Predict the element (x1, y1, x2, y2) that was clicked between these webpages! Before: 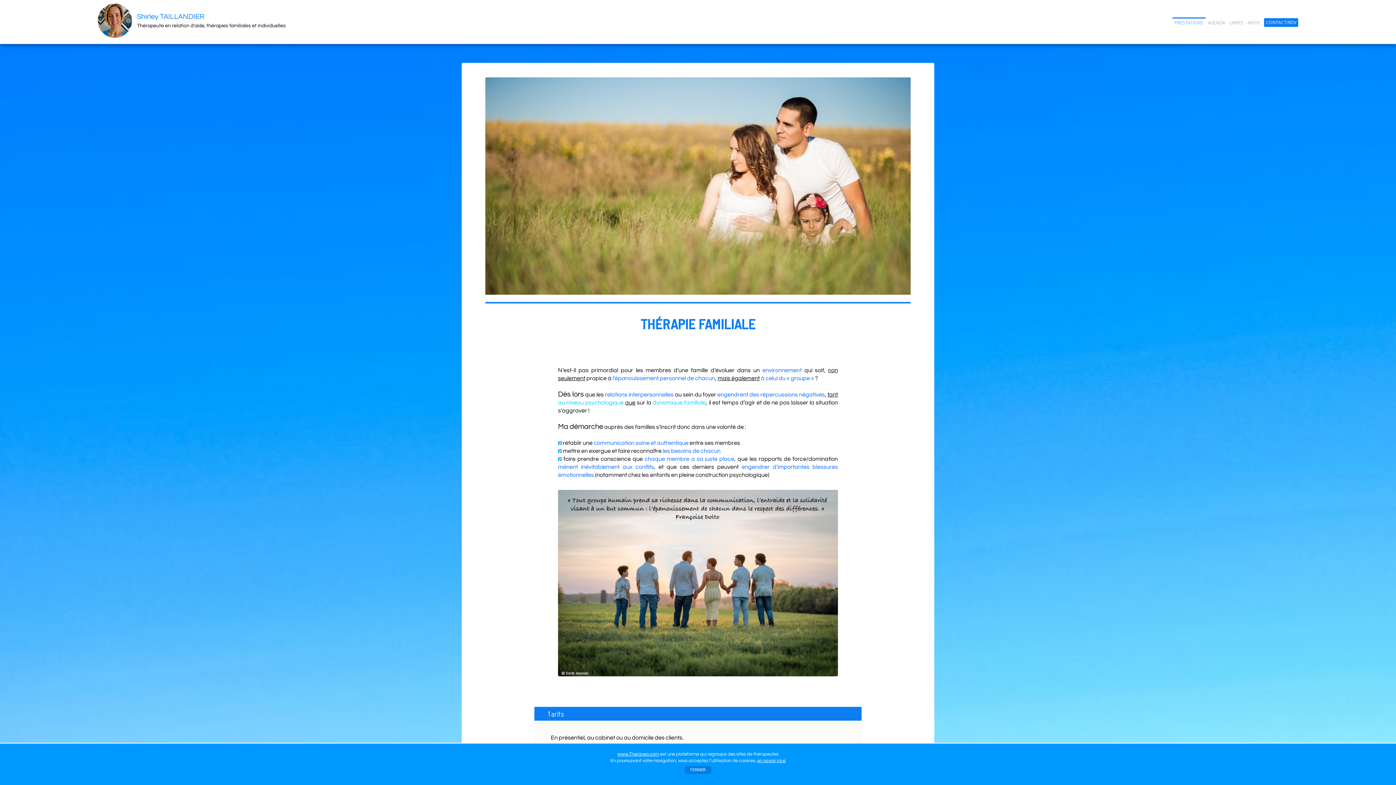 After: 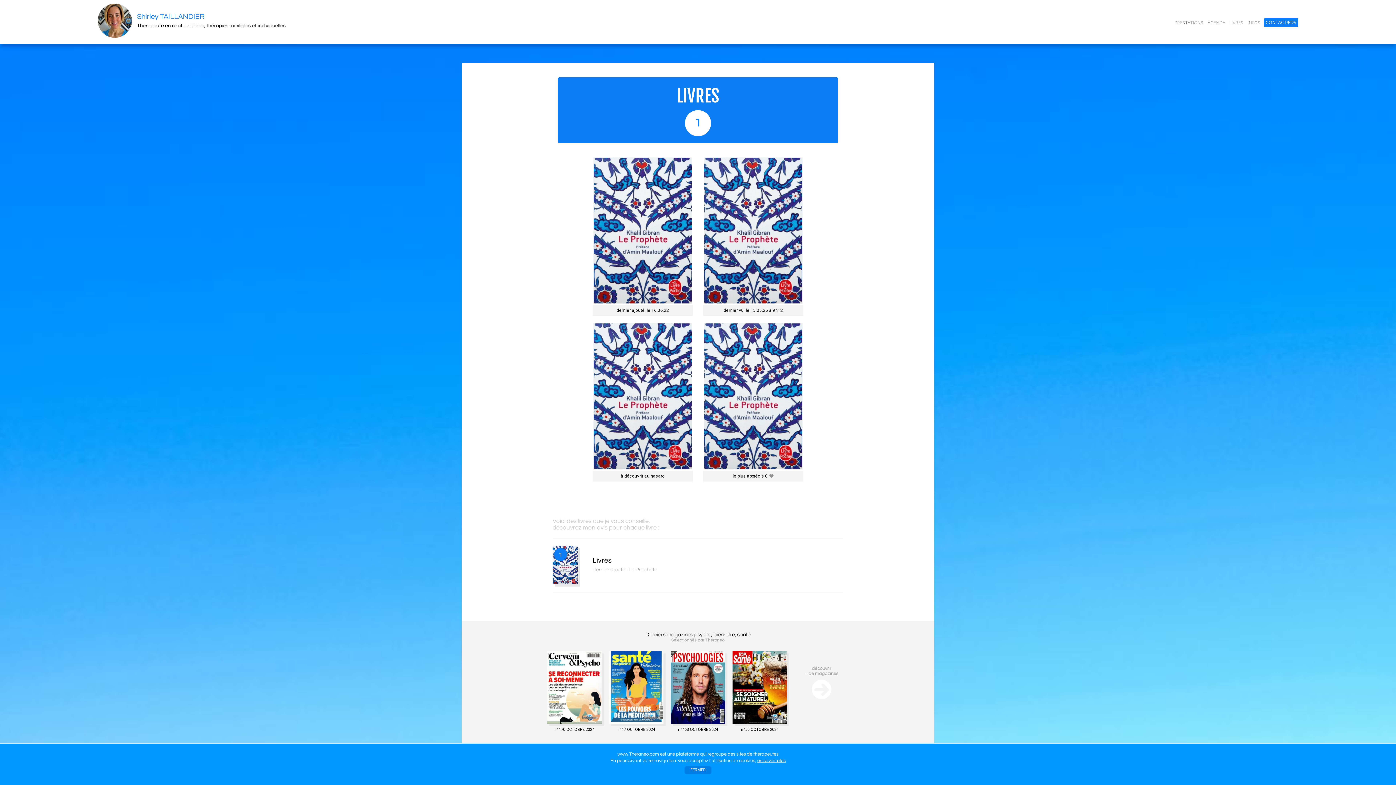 Action: bbox: (1227, 18, 1245, 27) label: LIVRES